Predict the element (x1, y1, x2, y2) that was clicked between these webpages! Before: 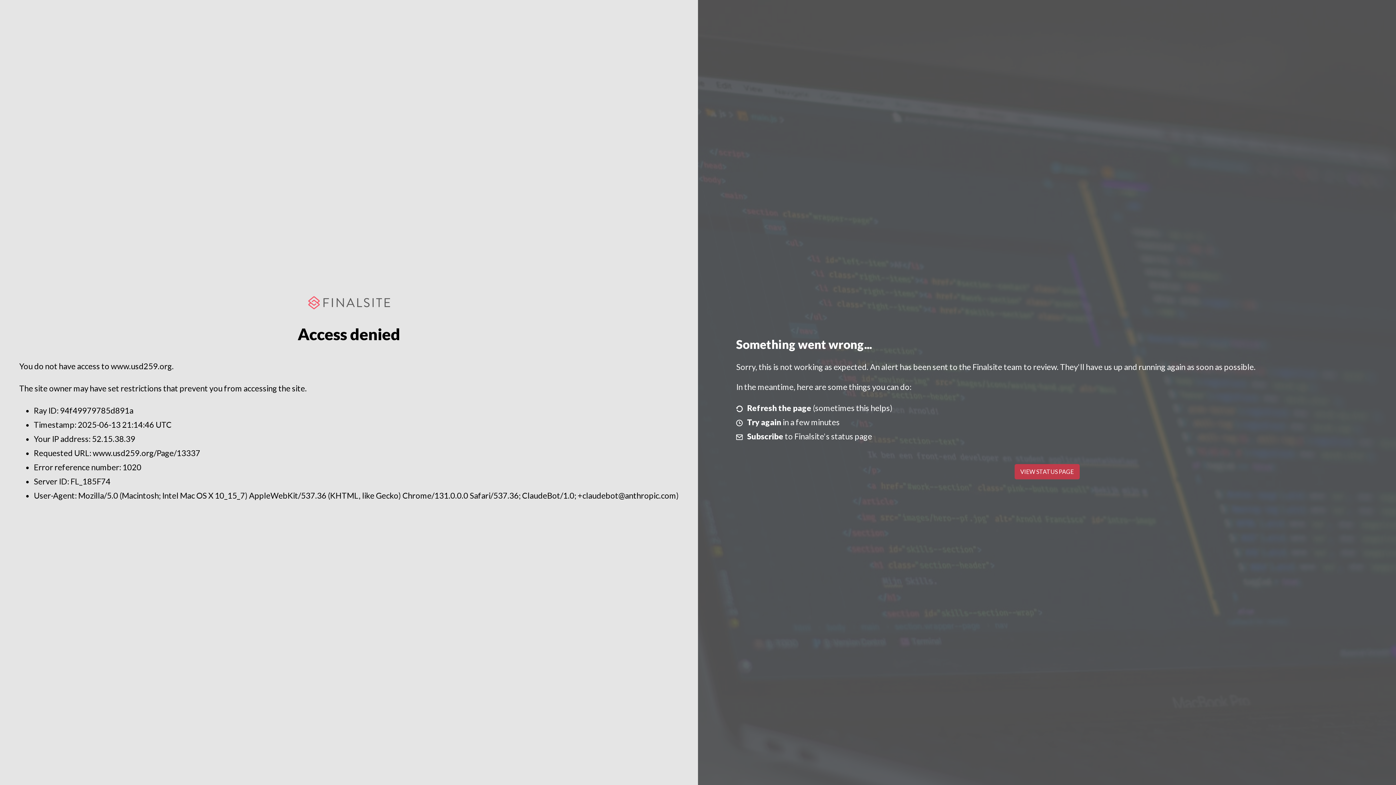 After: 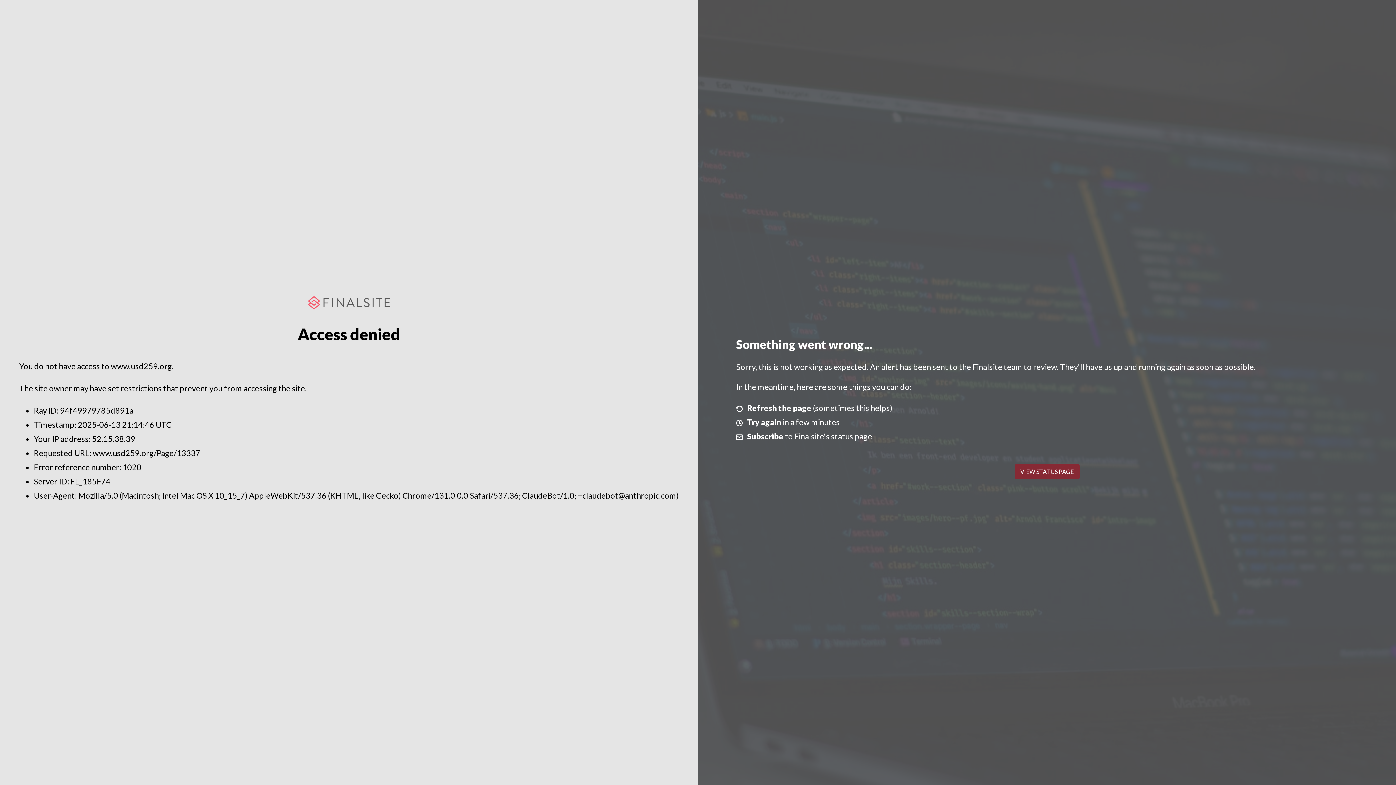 Action: label: VIEW STATUS PAGE bbox: (1014, 464, 1079, 479)